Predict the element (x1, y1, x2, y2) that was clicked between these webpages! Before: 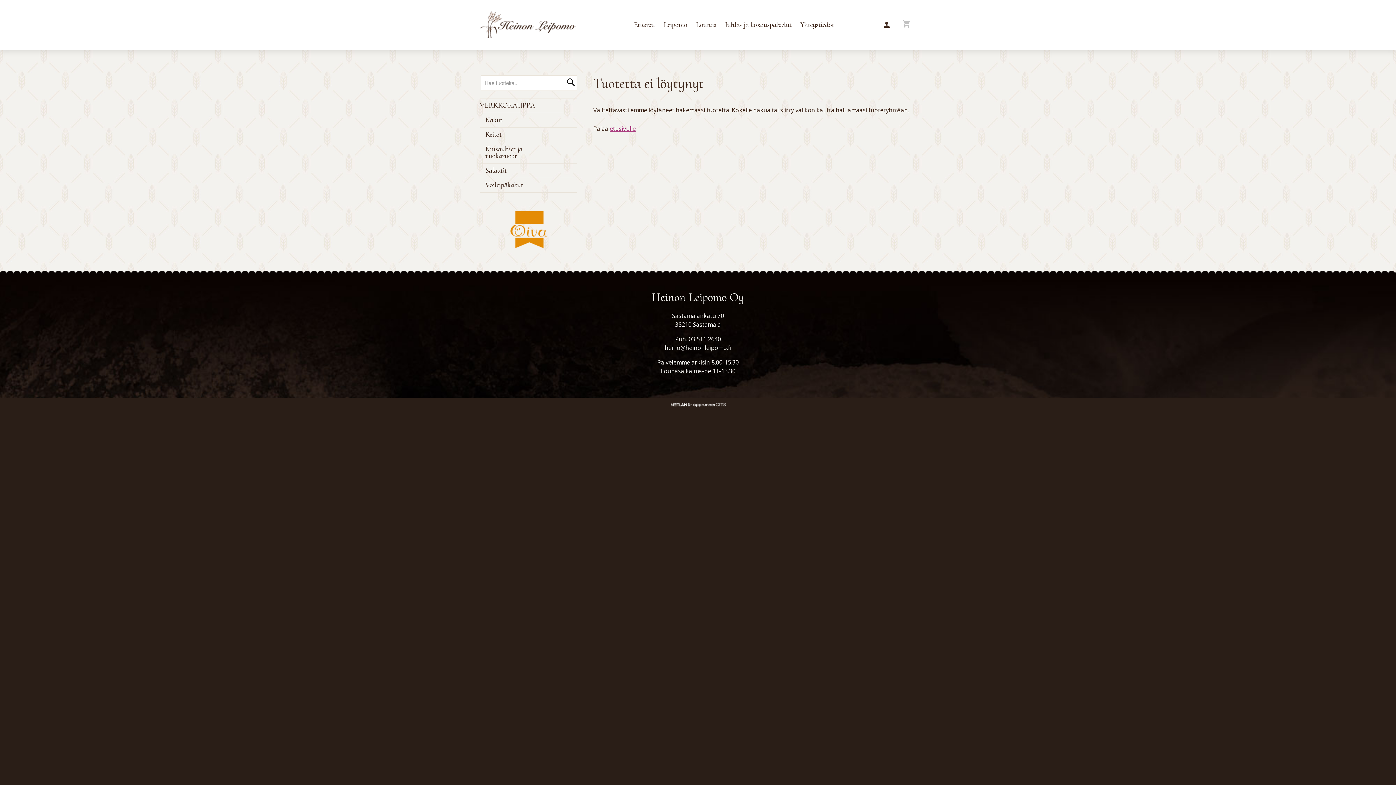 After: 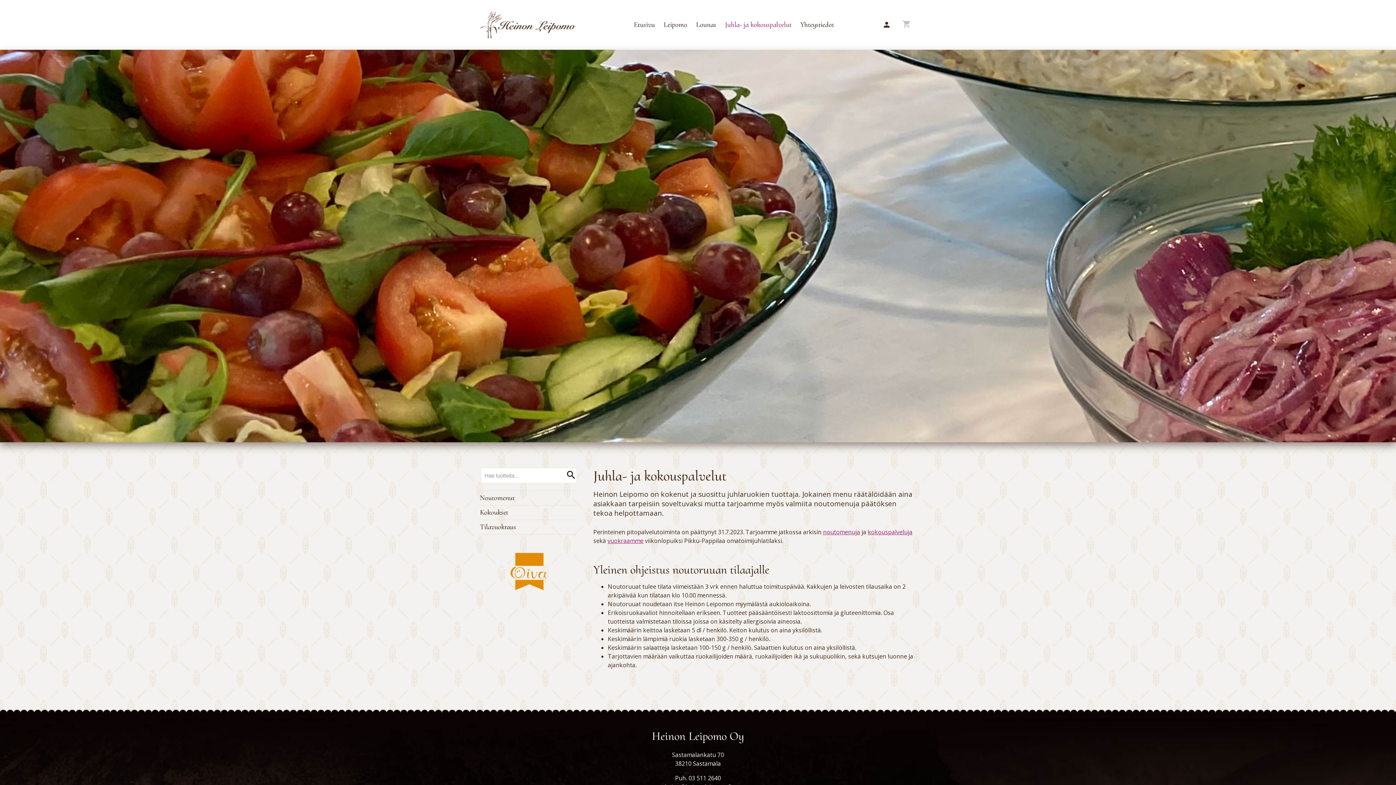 Action: label: Juhla- ja kokouspalvelut bbox: (725, 20, 791, 29)